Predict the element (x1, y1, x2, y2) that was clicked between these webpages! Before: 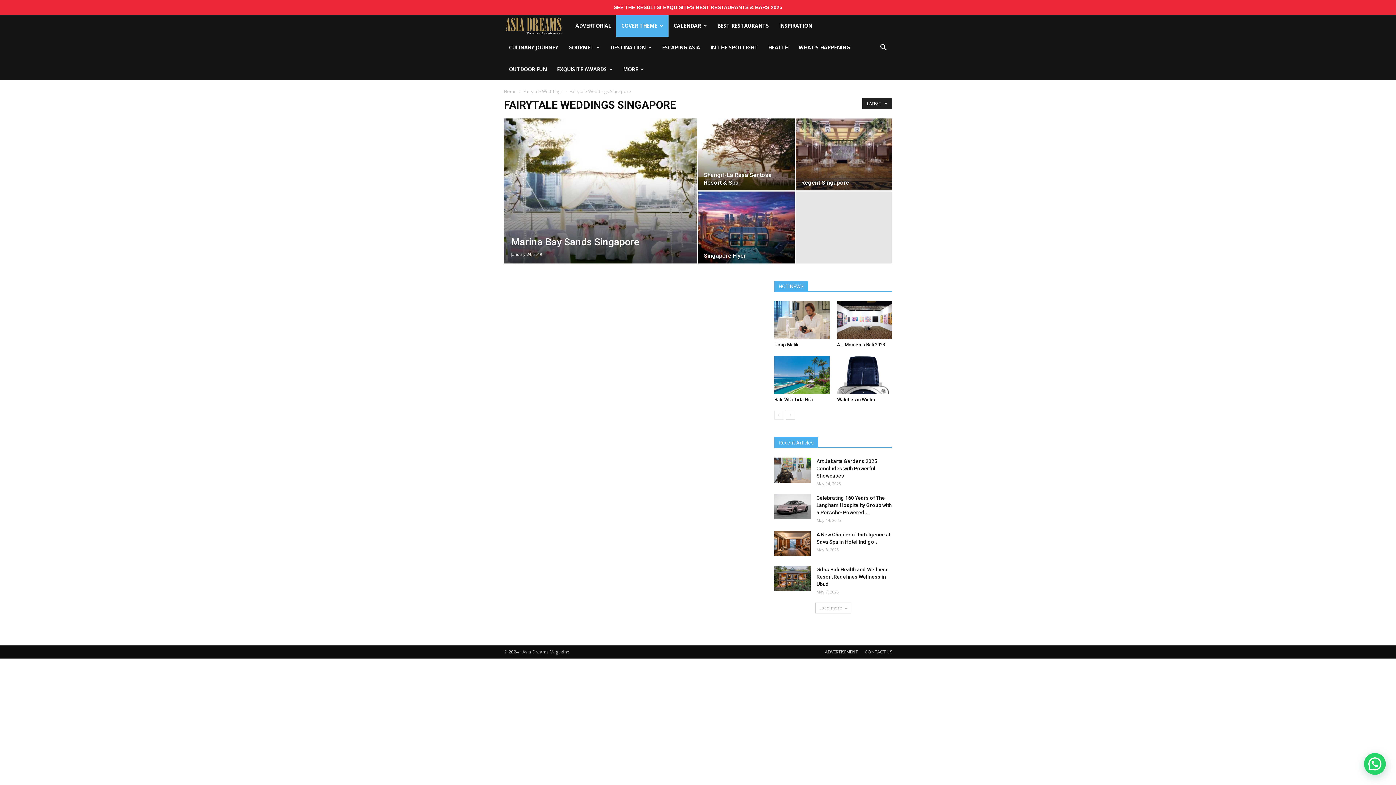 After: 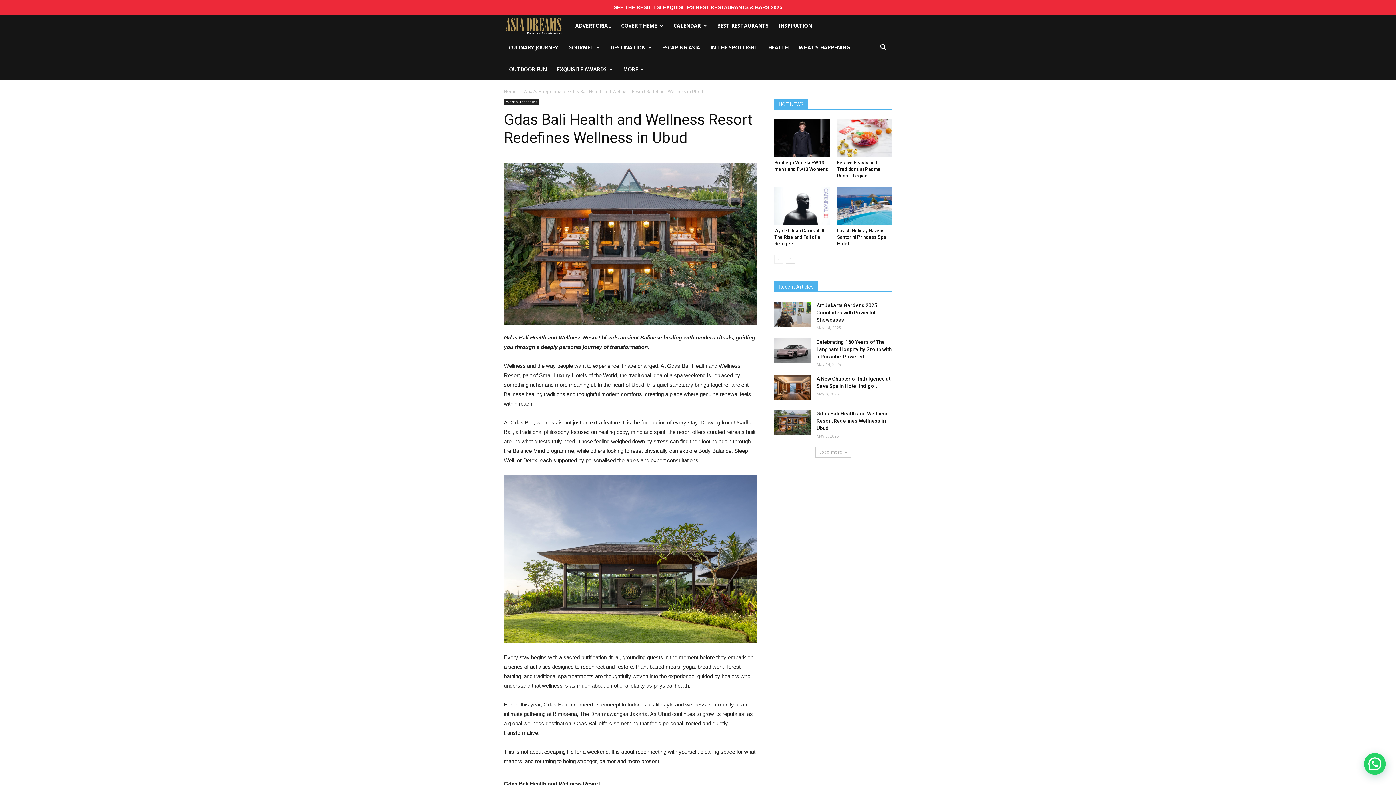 Action: label: Gdas Bali Health and Wellness Resort Redefines Wellness in Ubud bbox: (816, 567, 889, 587)